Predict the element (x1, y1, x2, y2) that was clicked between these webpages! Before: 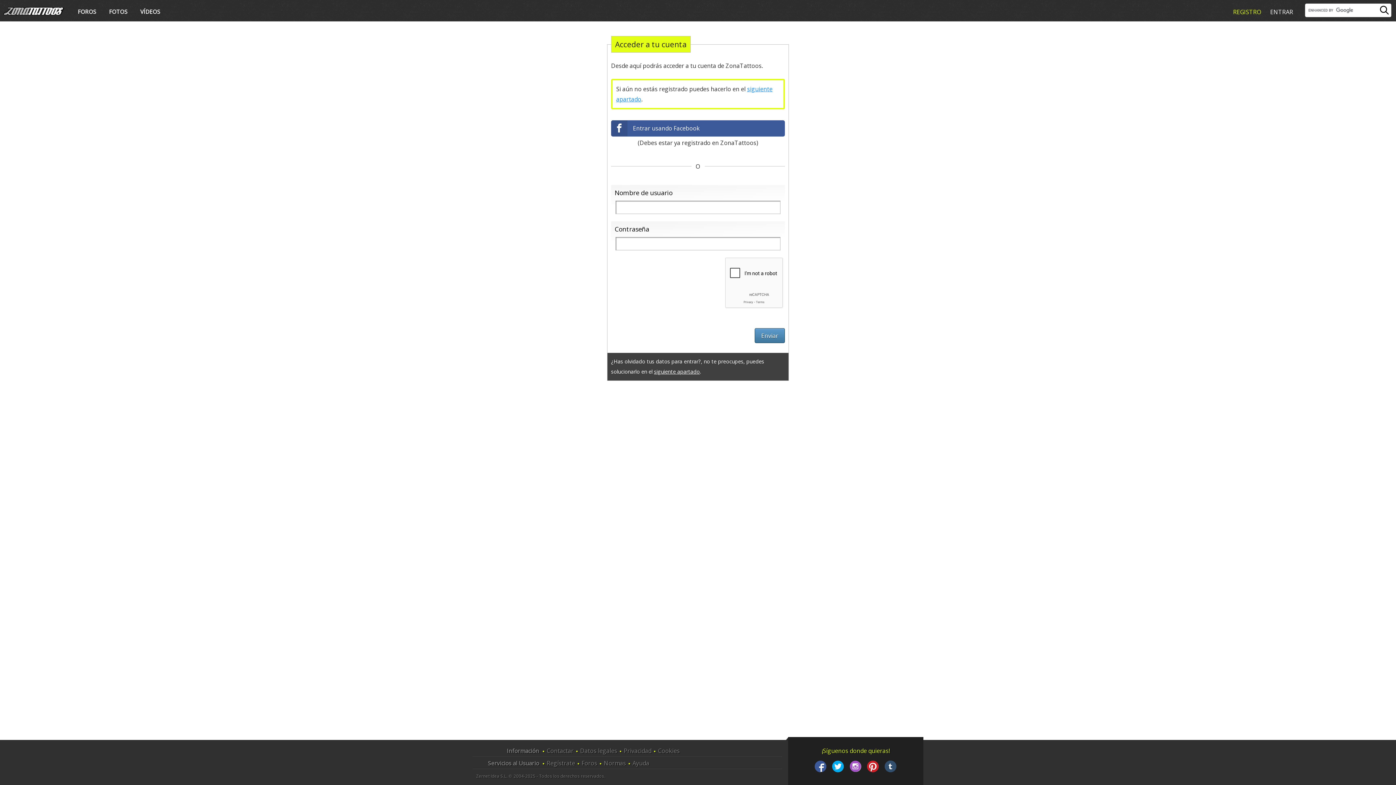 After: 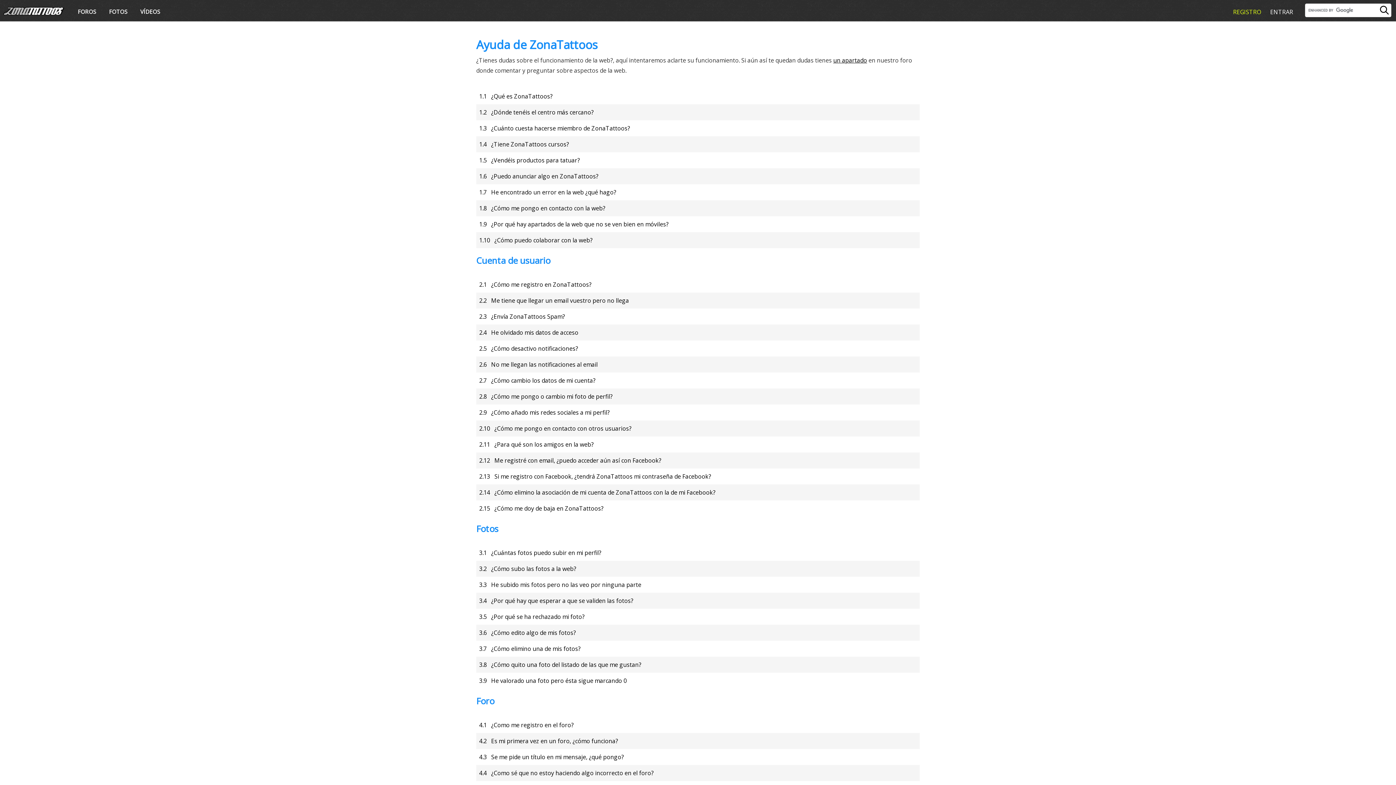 Action: label: Ayuda bbox: (632, 759, 649, 767)